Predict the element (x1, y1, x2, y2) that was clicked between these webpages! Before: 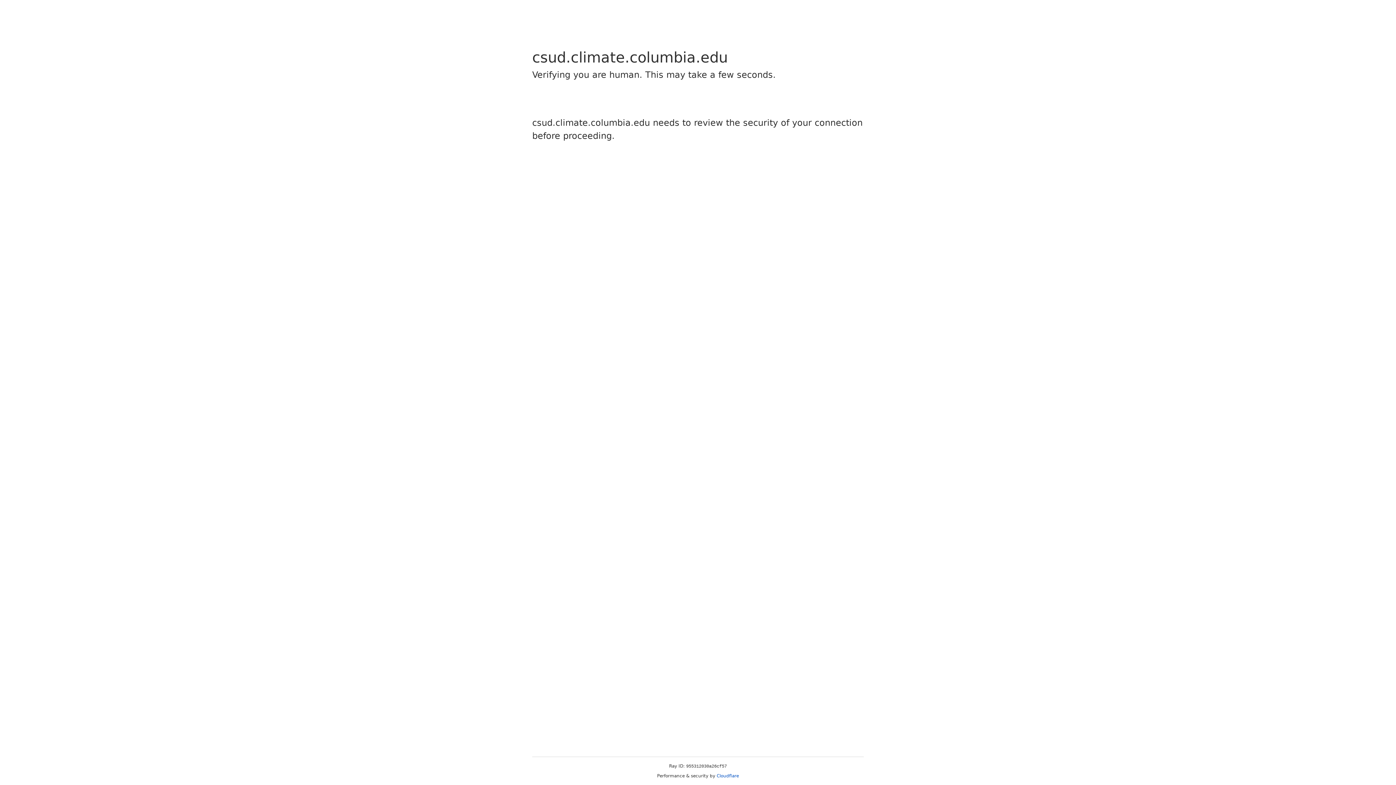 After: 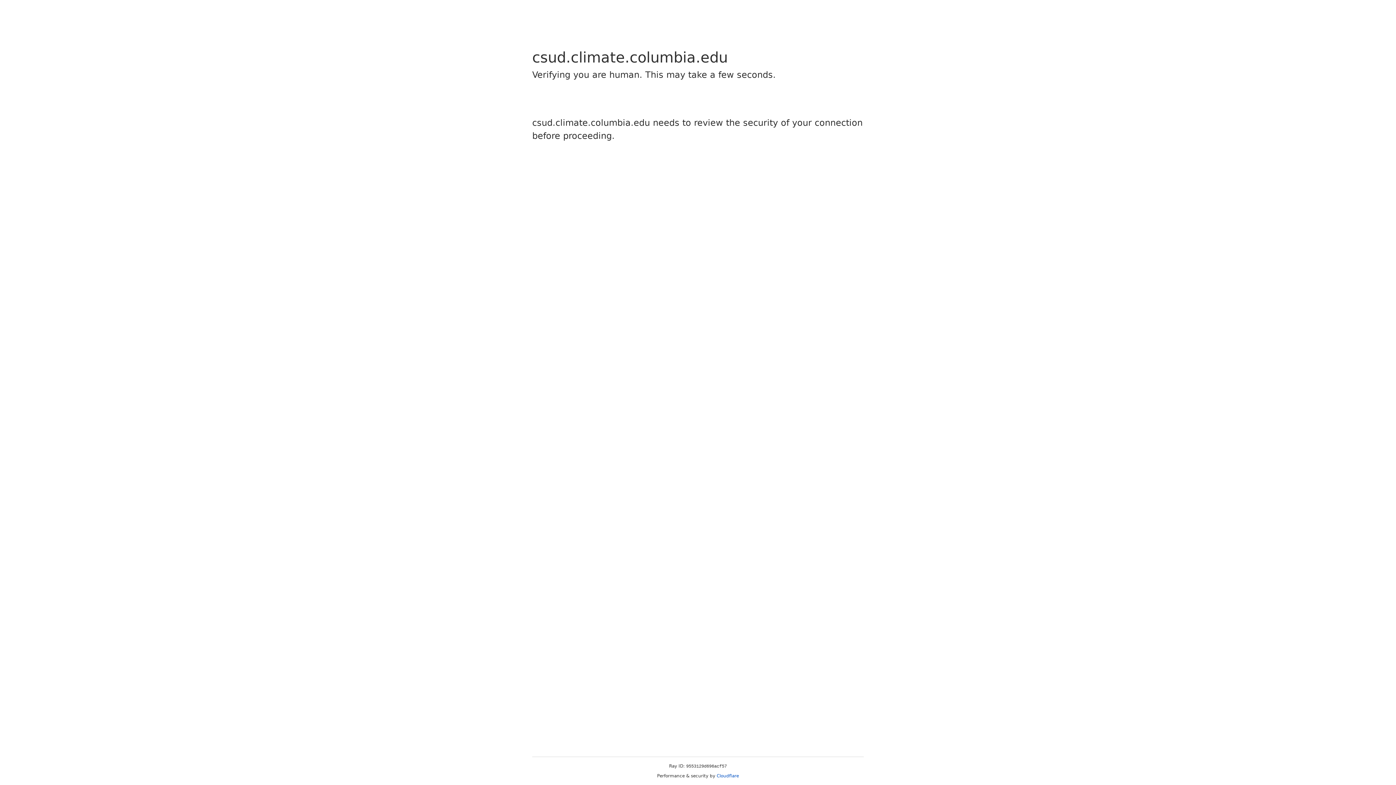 Action: label: Cloudflare bbox: (716, 773, 739, 778)